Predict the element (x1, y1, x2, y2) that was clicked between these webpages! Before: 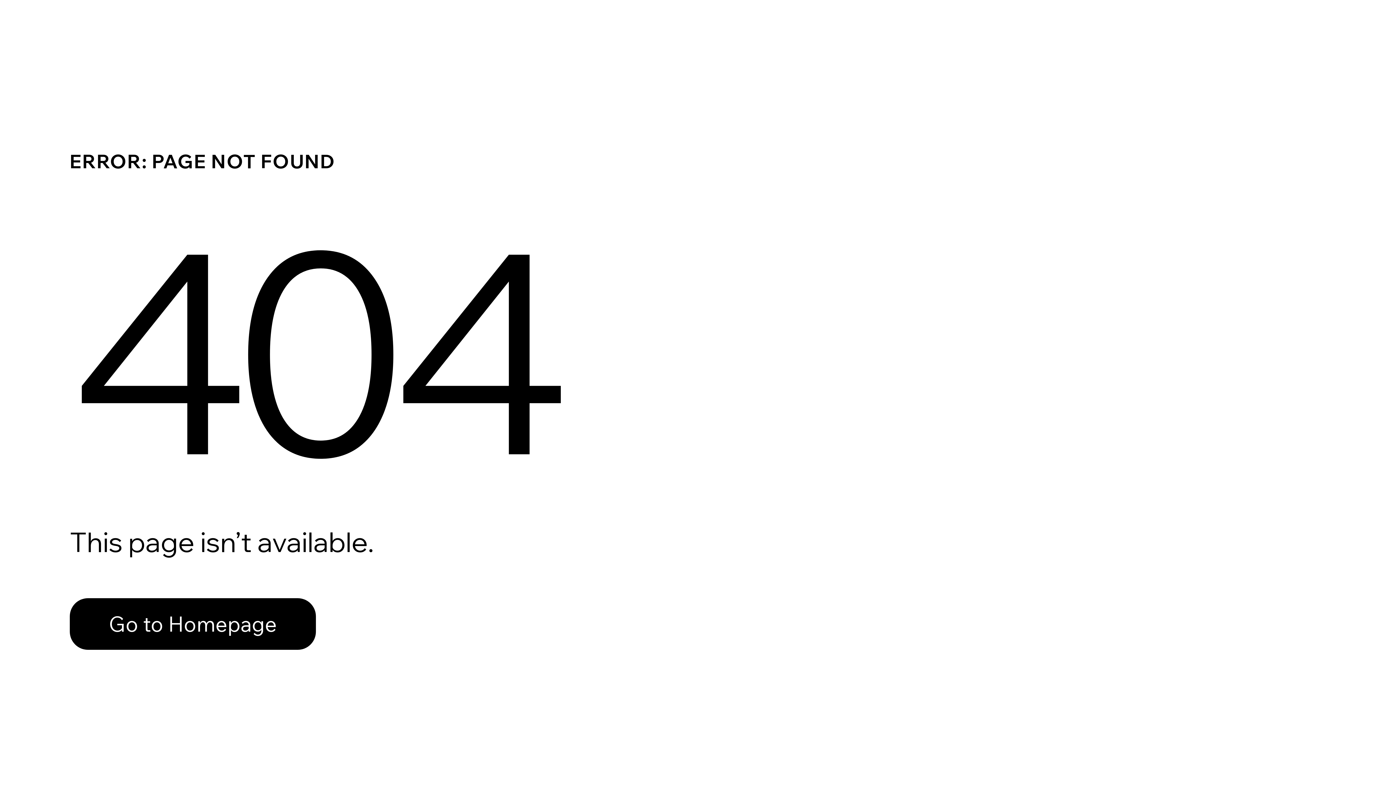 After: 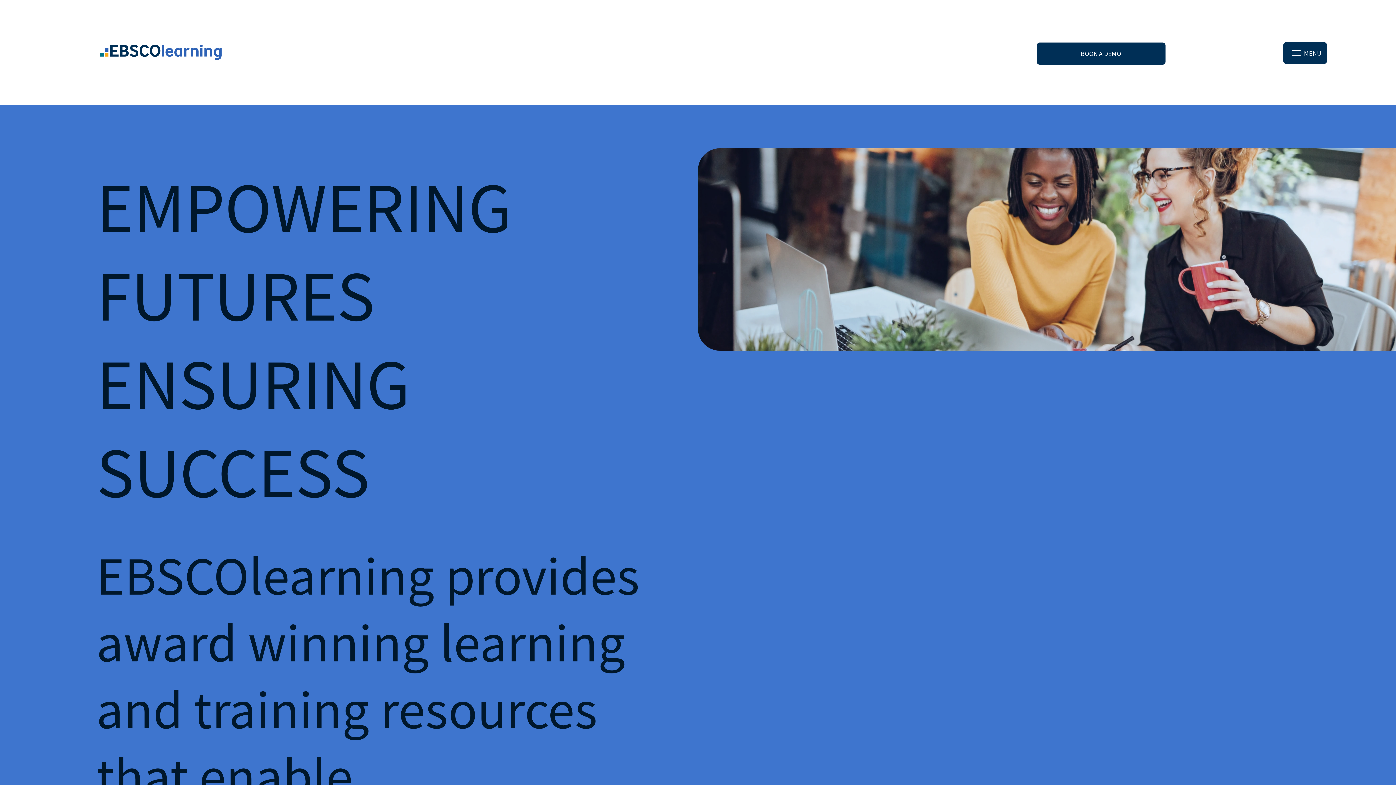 Action: label: Go to Homepage bbox: (69, 598, 316, 650)